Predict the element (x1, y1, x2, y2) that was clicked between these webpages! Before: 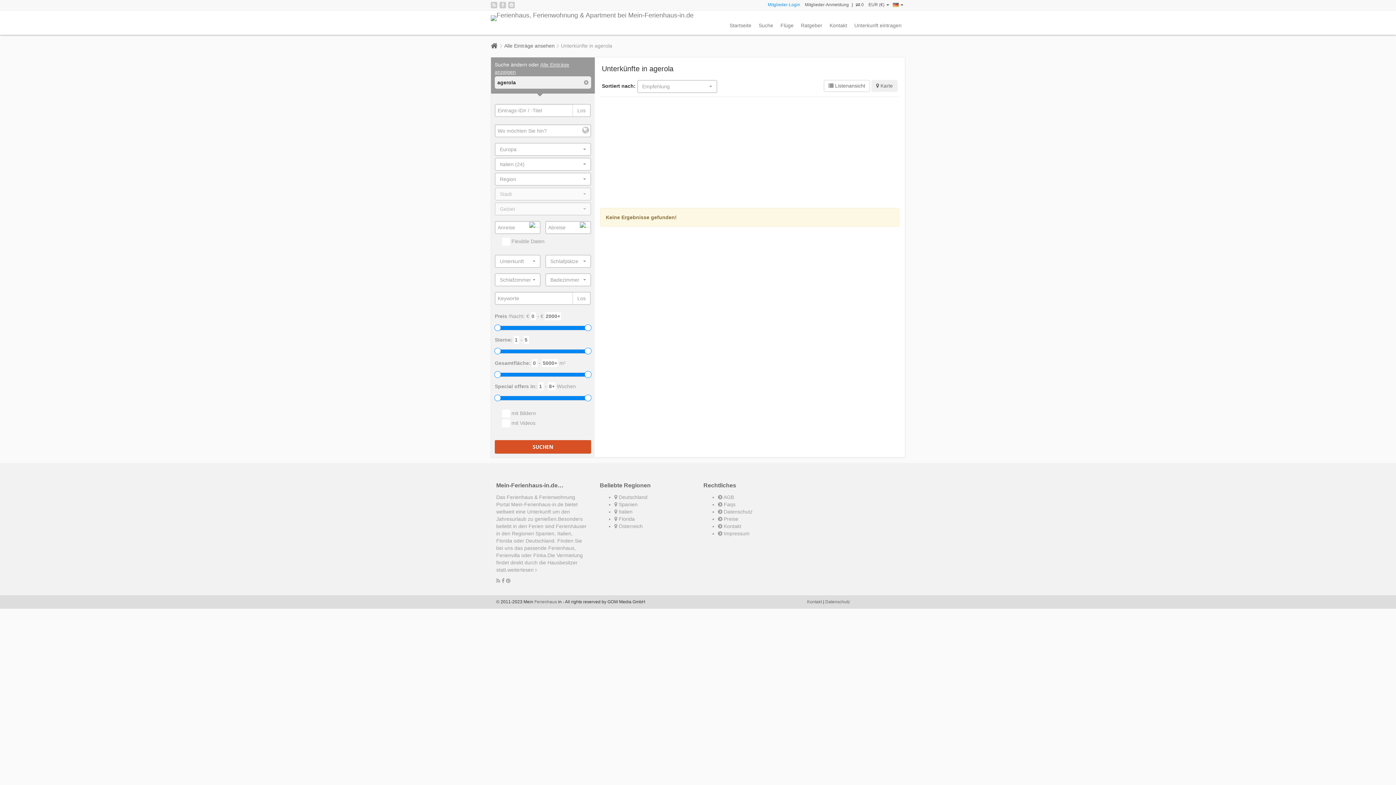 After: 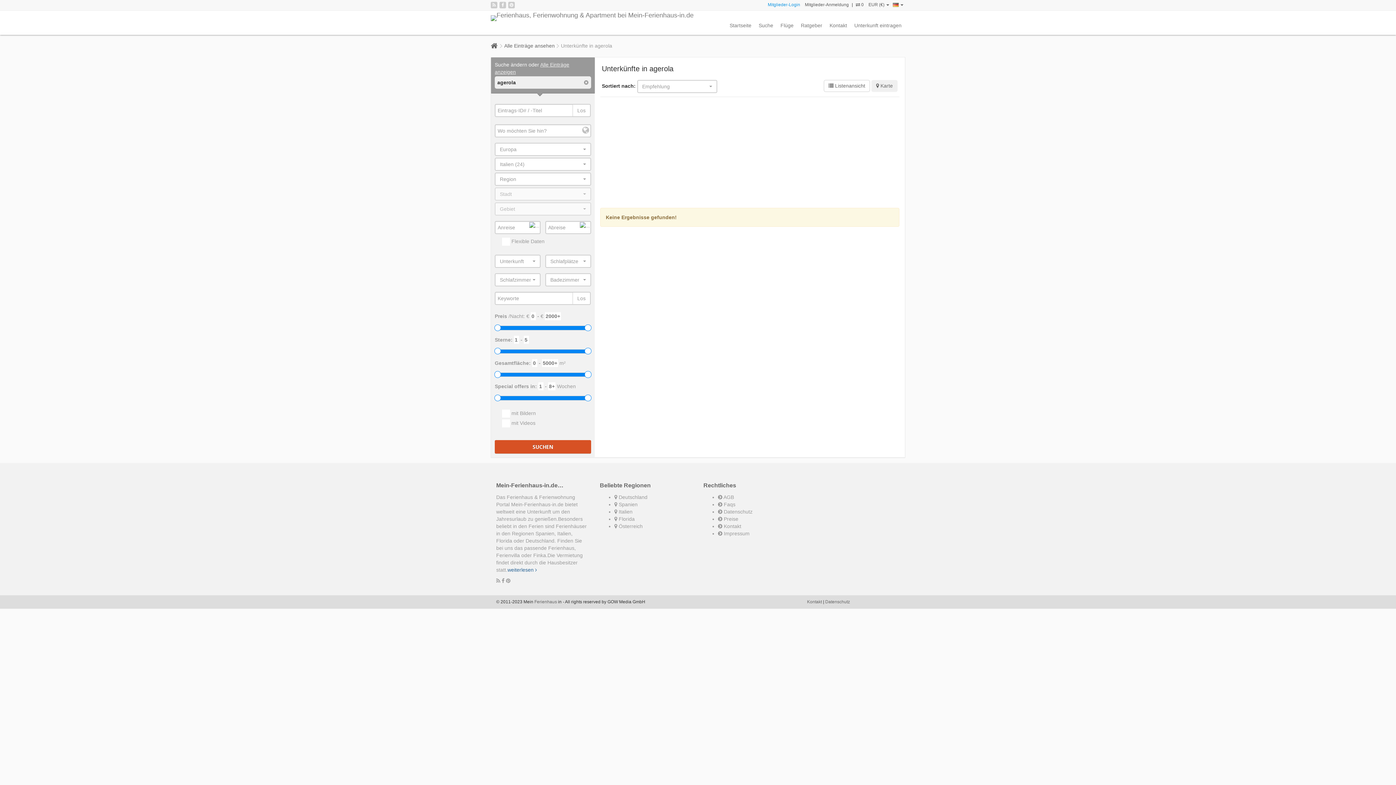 Action: bbox: (507, 567, 537, 573) label: weiterlesen 